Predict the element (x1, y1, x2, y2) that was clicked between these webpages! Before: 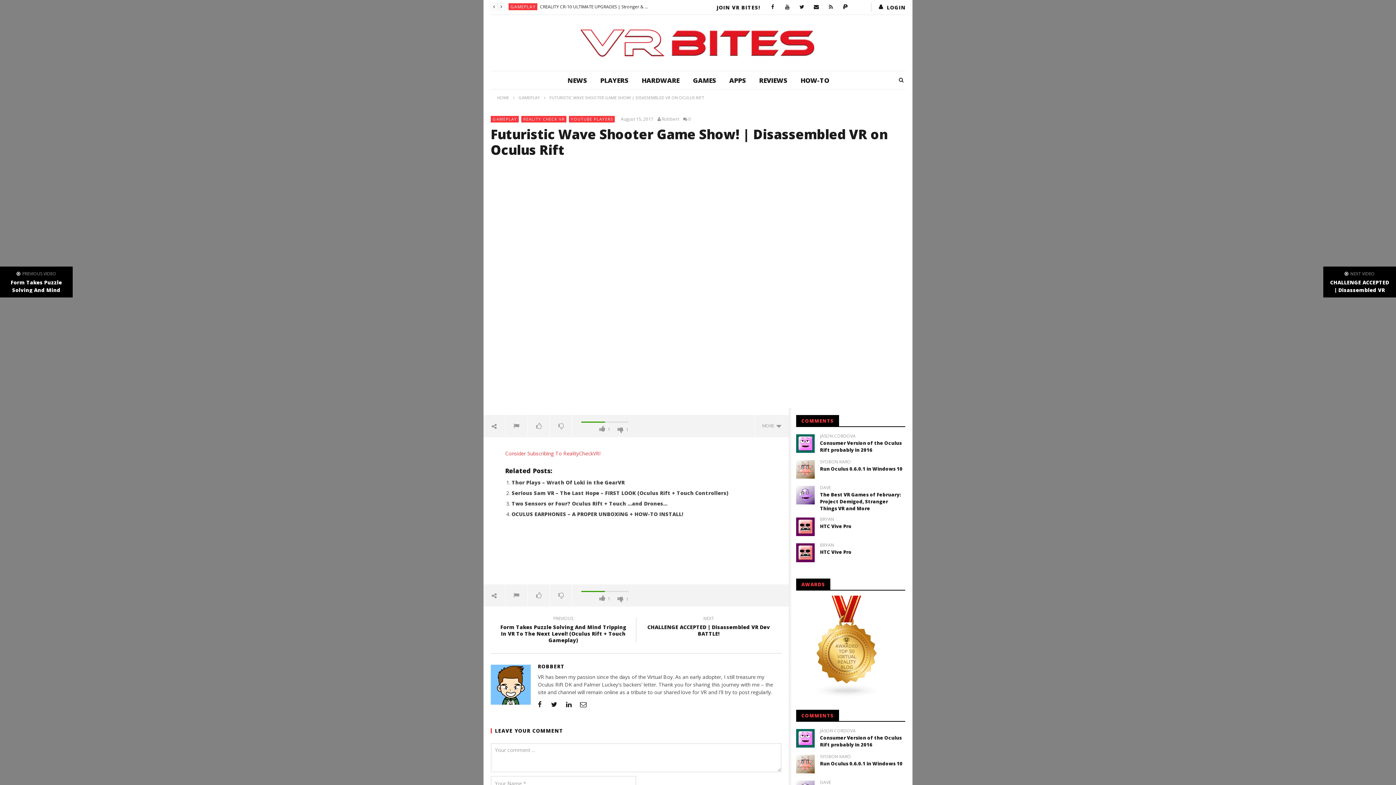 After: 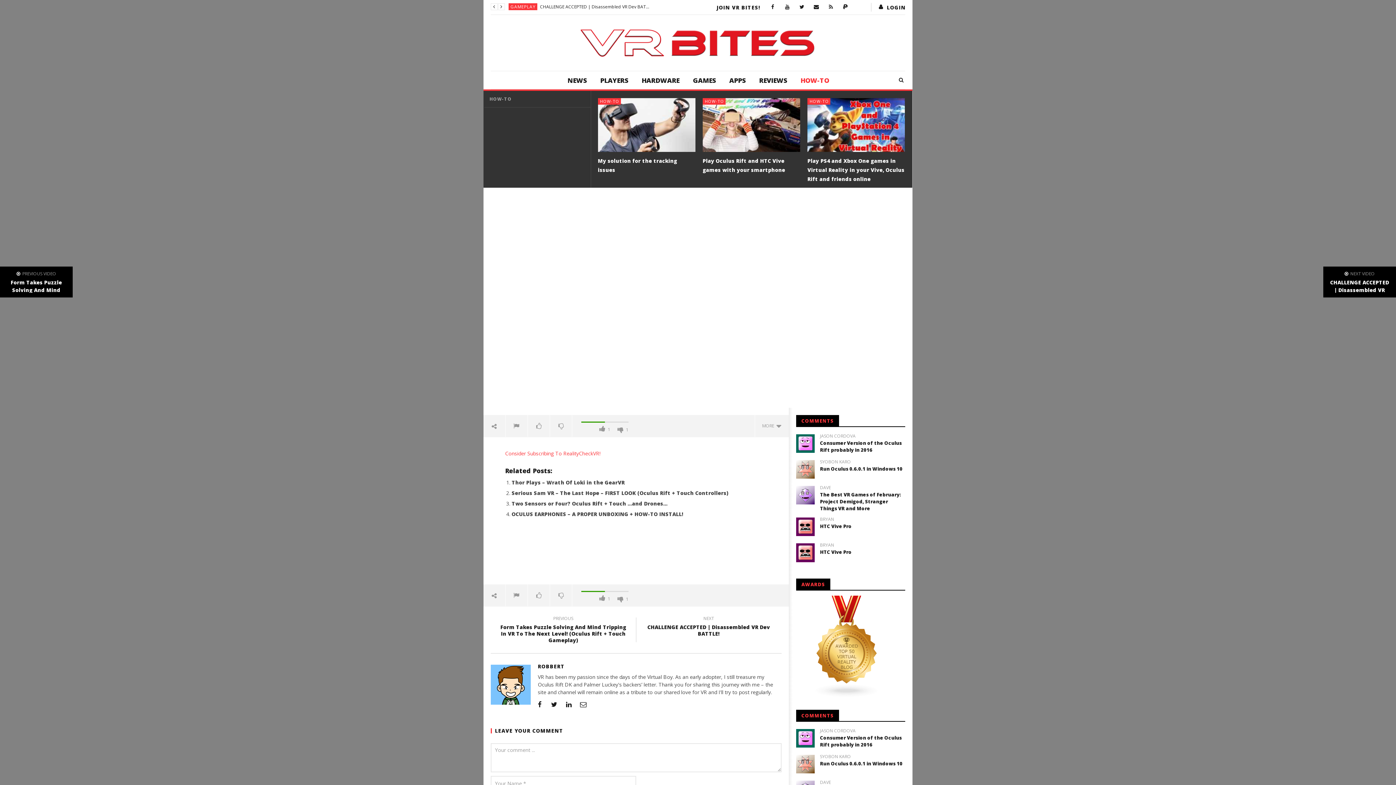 Action: bbox: (793, 71, 836, 89) label: HOW-TO